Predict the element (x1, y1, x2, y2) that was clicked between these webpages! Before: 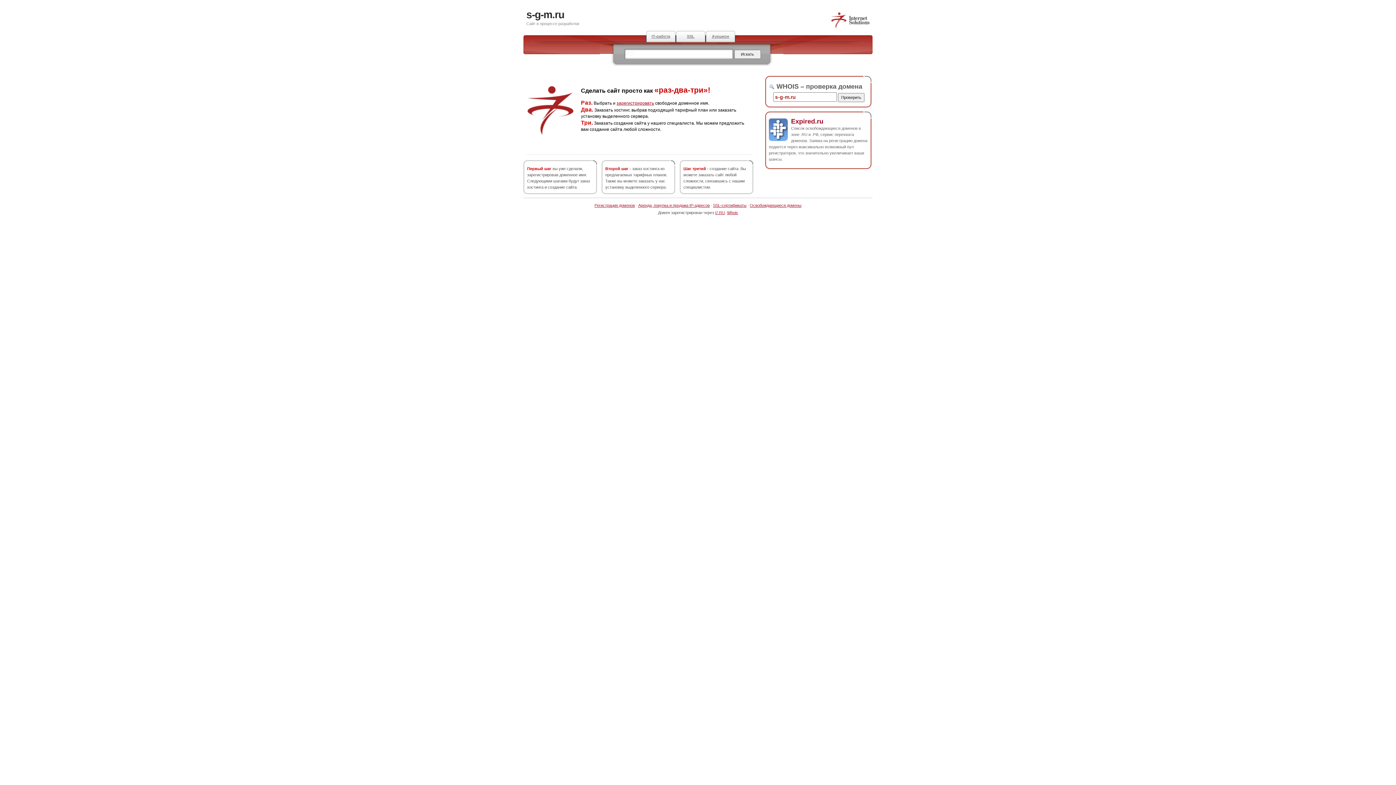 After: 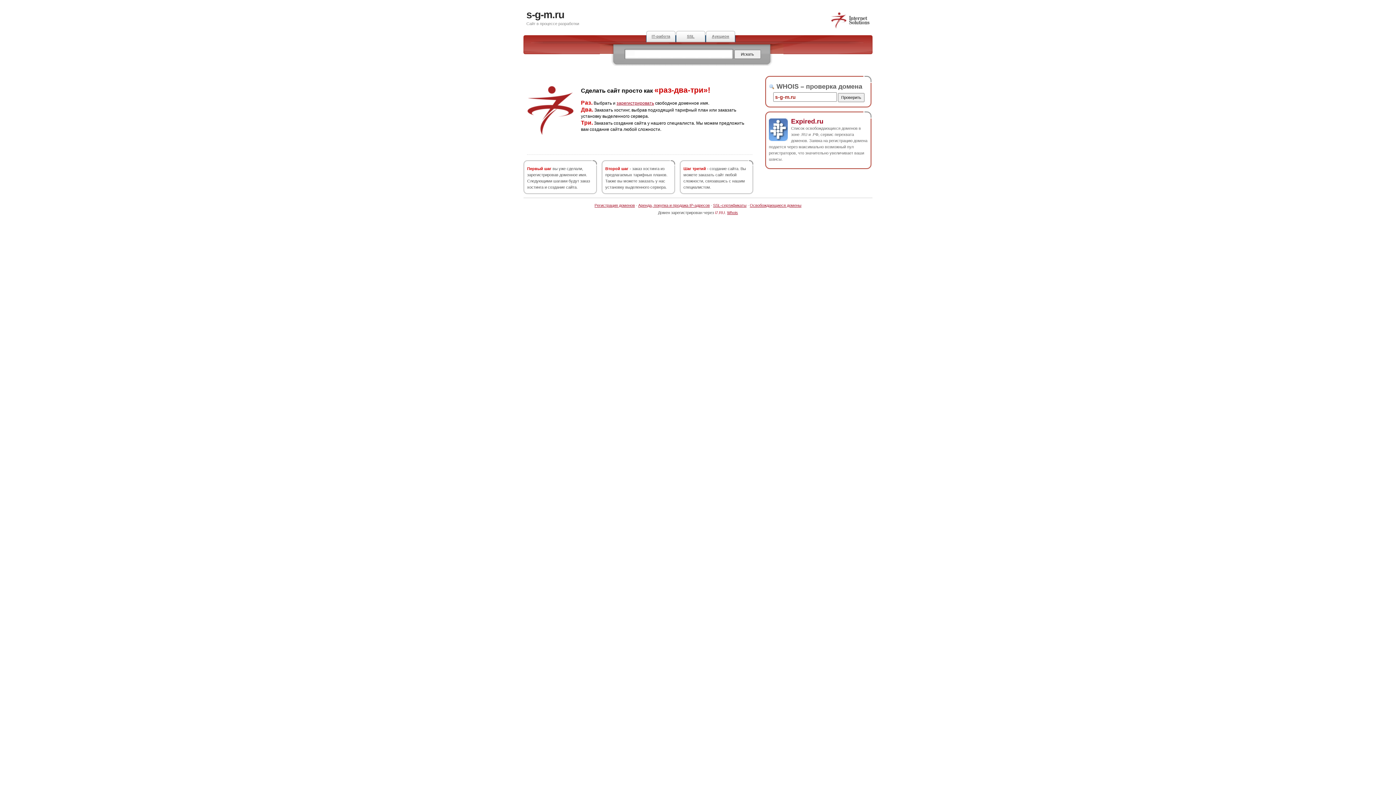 Action: label: i7.RU bbox: (715, 210, 725, 214)